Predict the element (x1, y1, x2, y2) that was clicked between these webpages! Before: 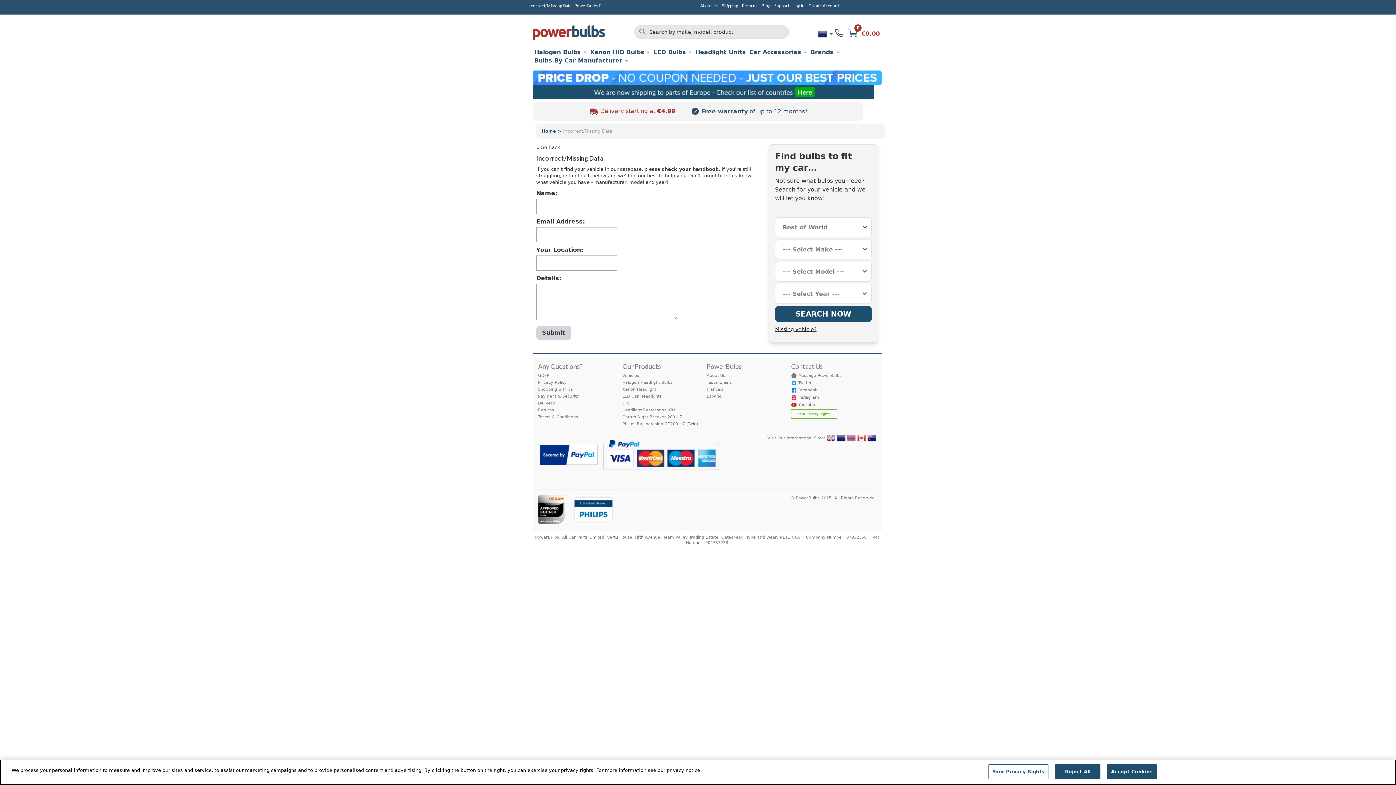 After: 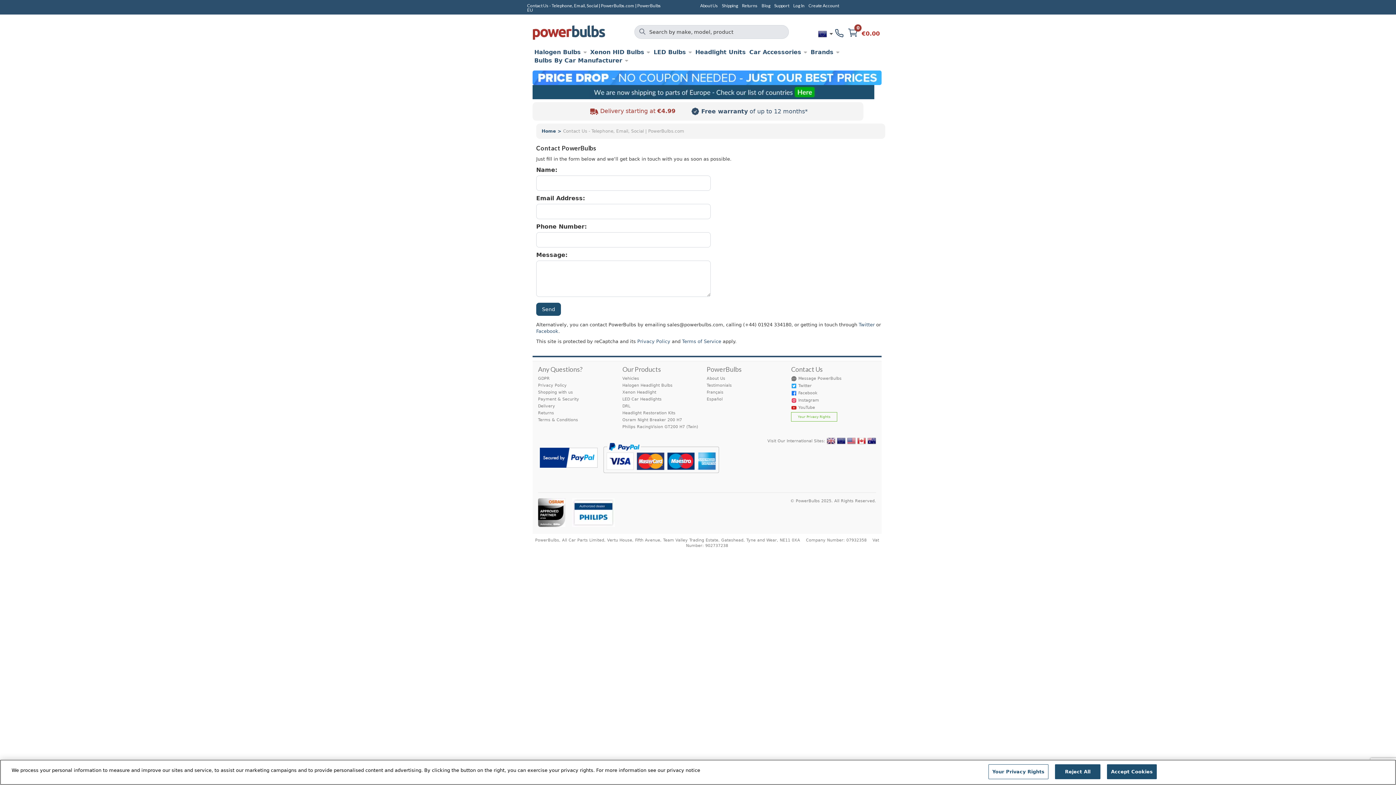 Action: label: Message PowerBulbs bbox: (791, 373, 868, 378)